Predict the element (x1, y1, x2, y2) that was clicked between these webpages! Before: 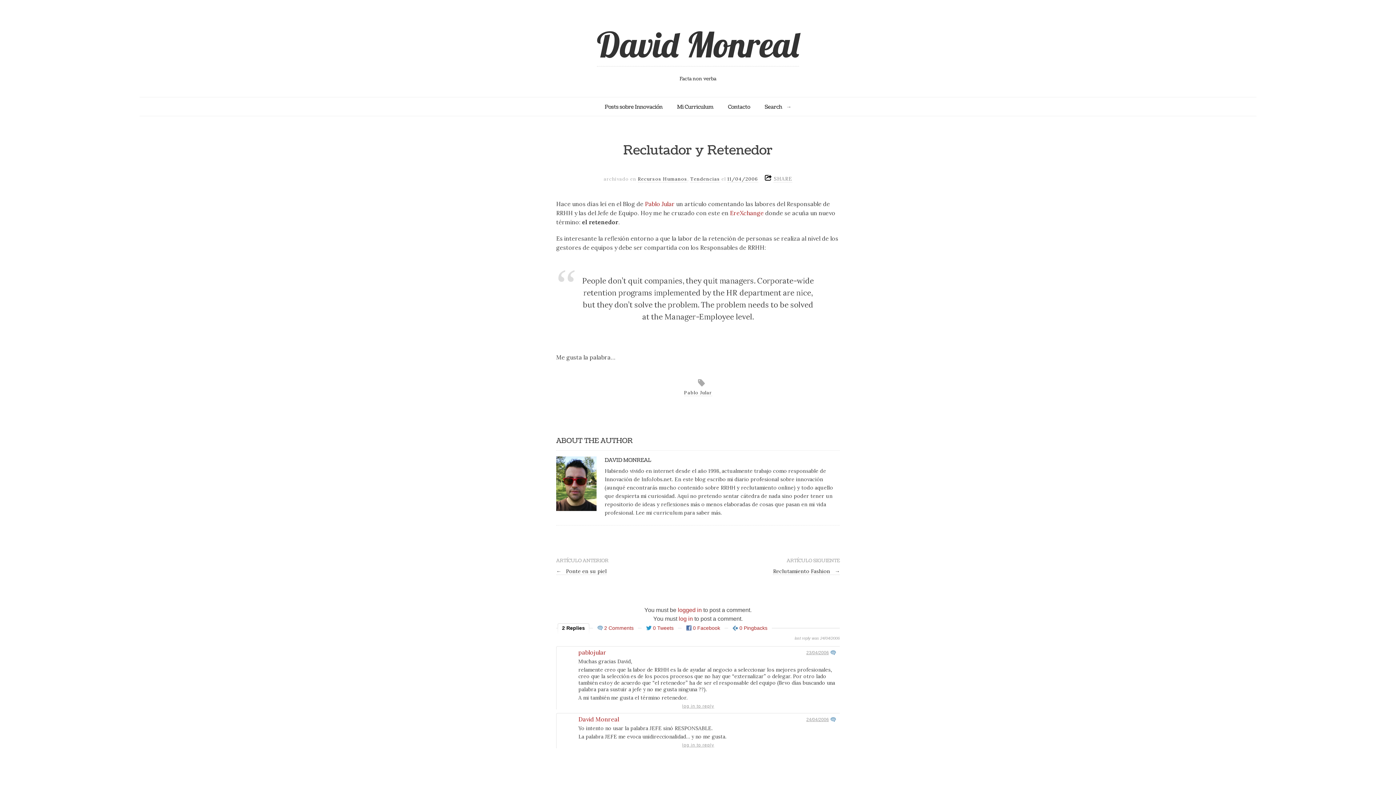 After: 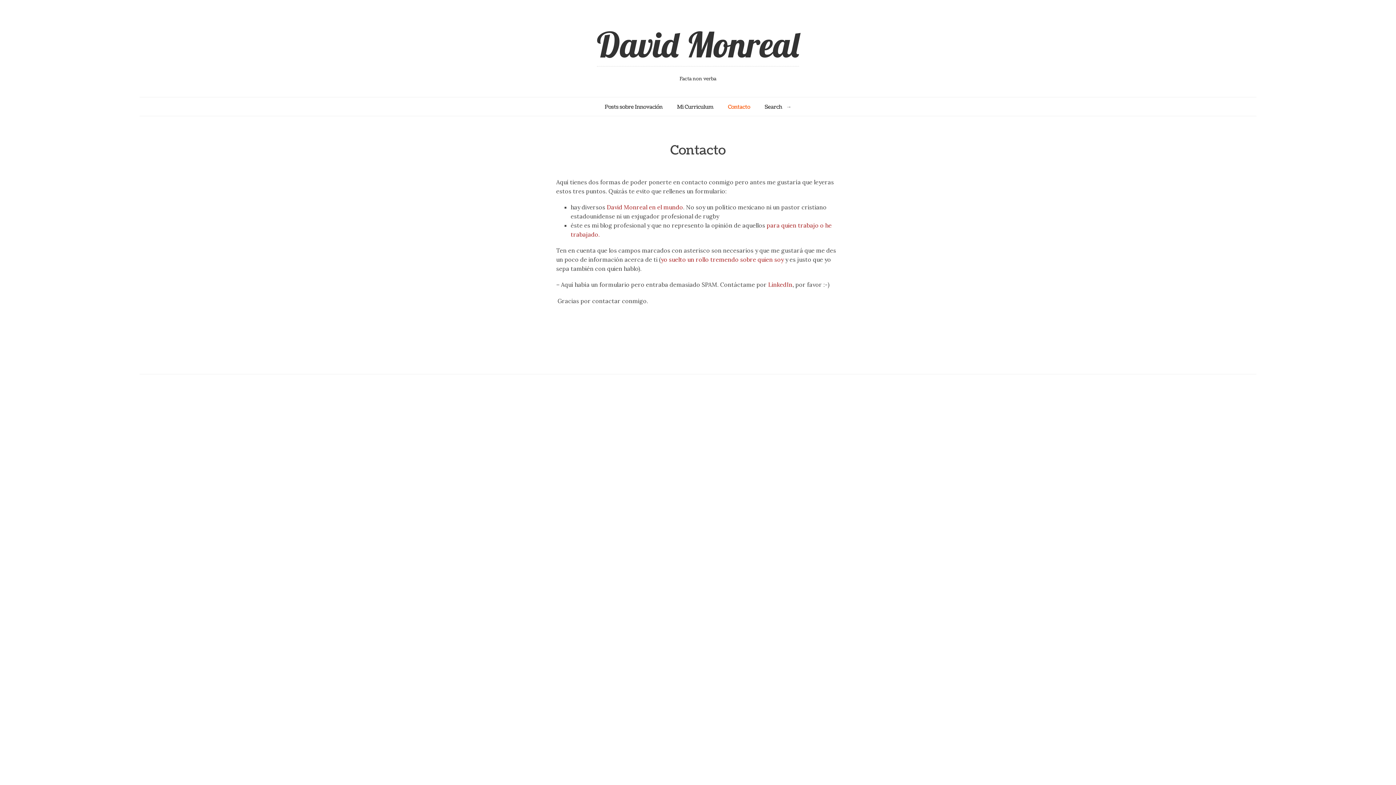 Action: label: Contacto bbox: (728, 102, 750, 111)